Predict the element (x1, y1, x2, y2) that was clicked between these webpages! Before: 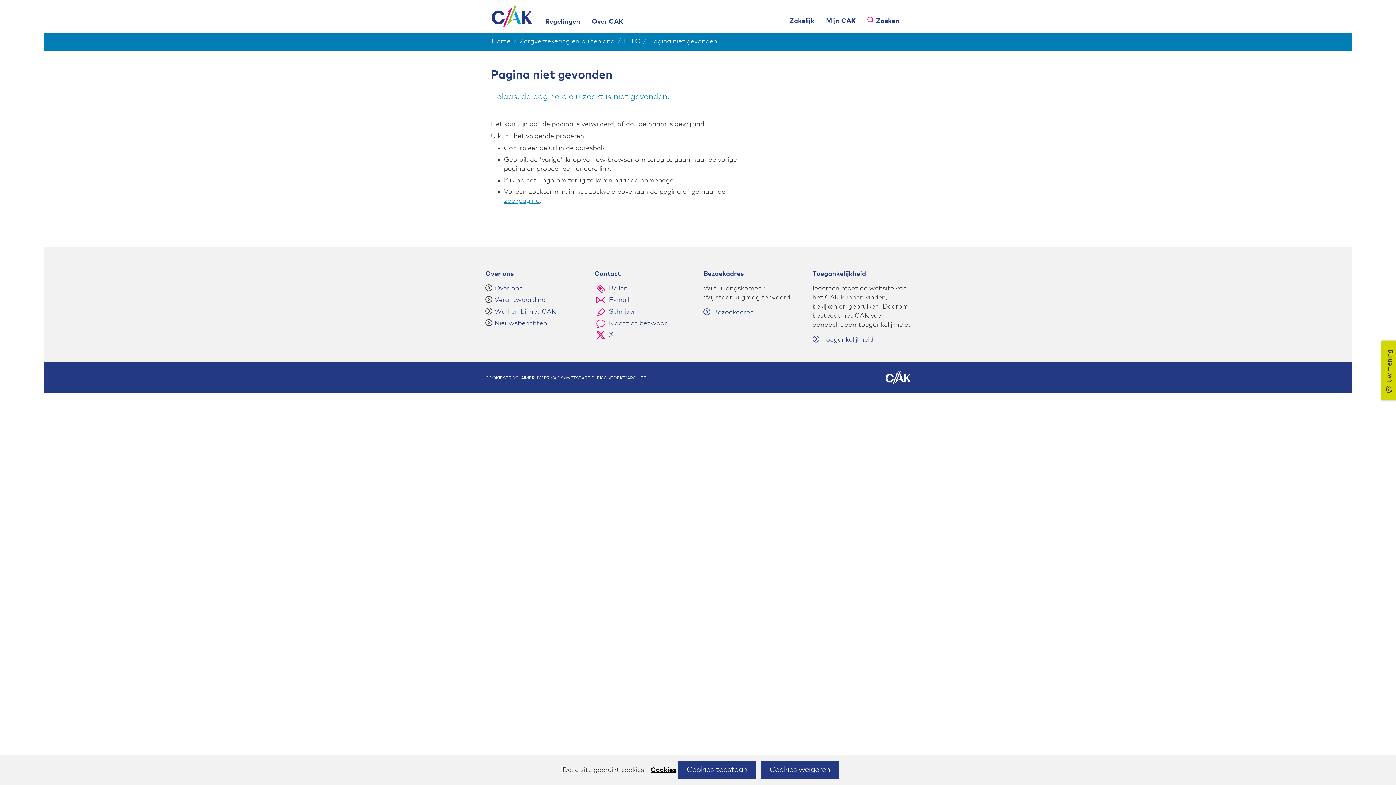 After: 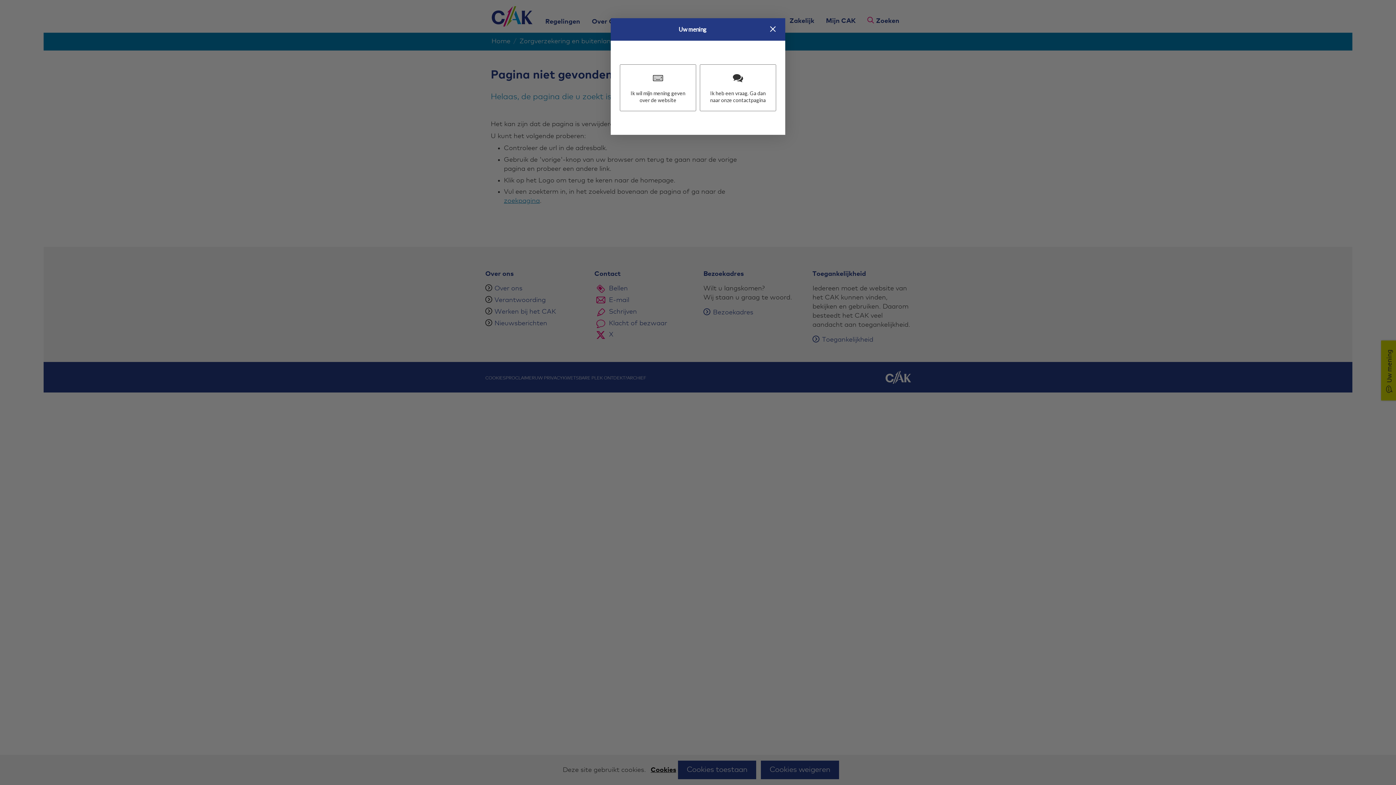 Action: label: Uw mening bbox: (1381, 340, 1397, 400)